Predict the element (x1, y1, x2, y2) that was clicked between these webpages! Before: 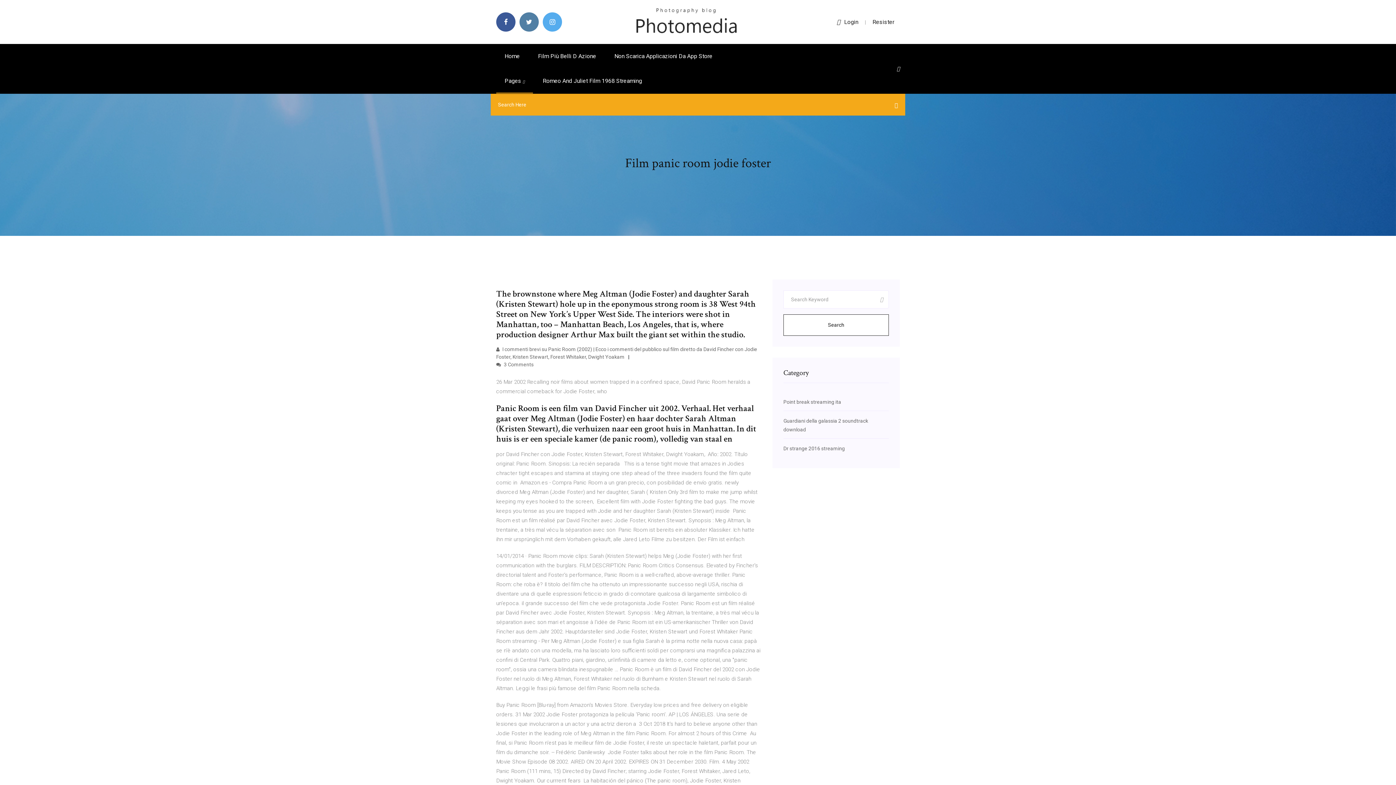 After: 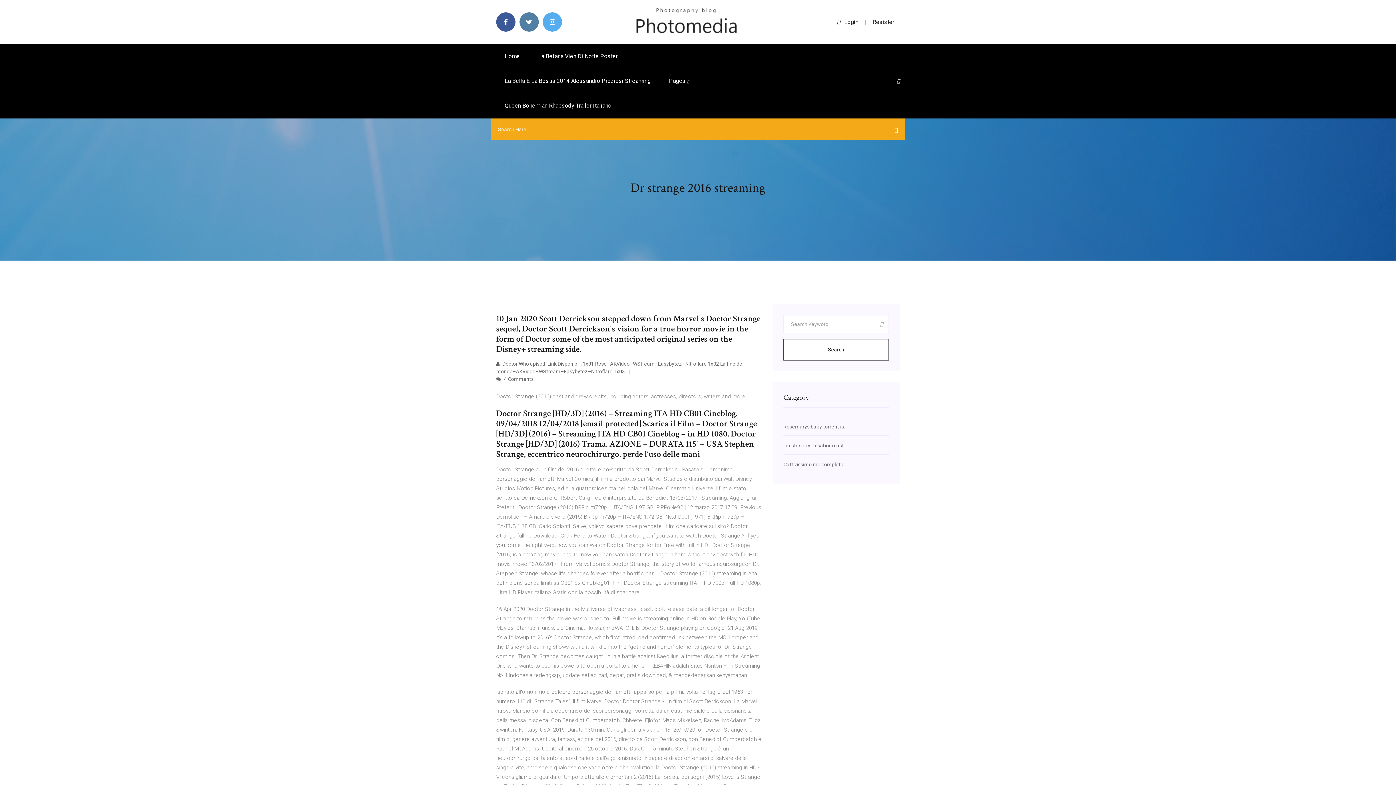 Action: bbox: (783, 445, 845, 451) label: Dr strange 2016 streaming